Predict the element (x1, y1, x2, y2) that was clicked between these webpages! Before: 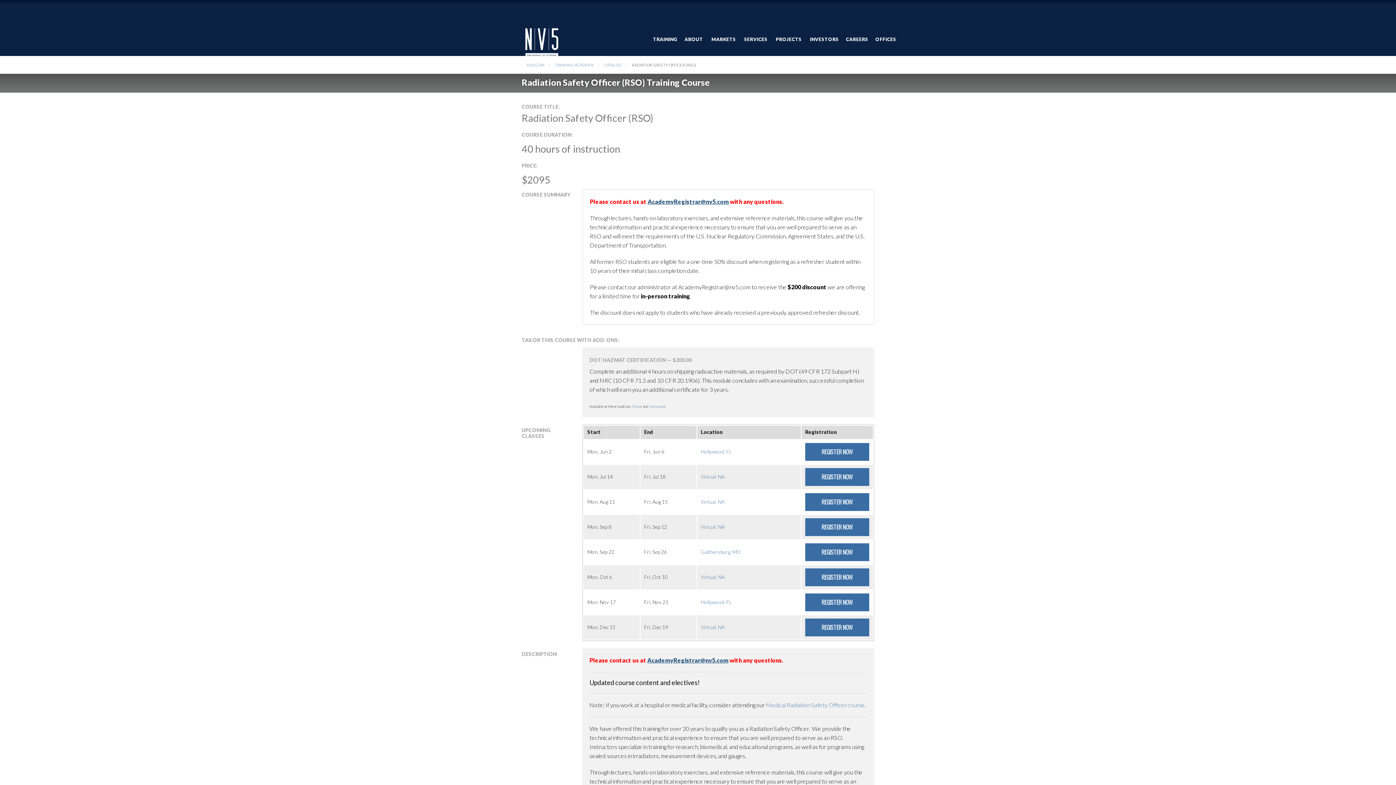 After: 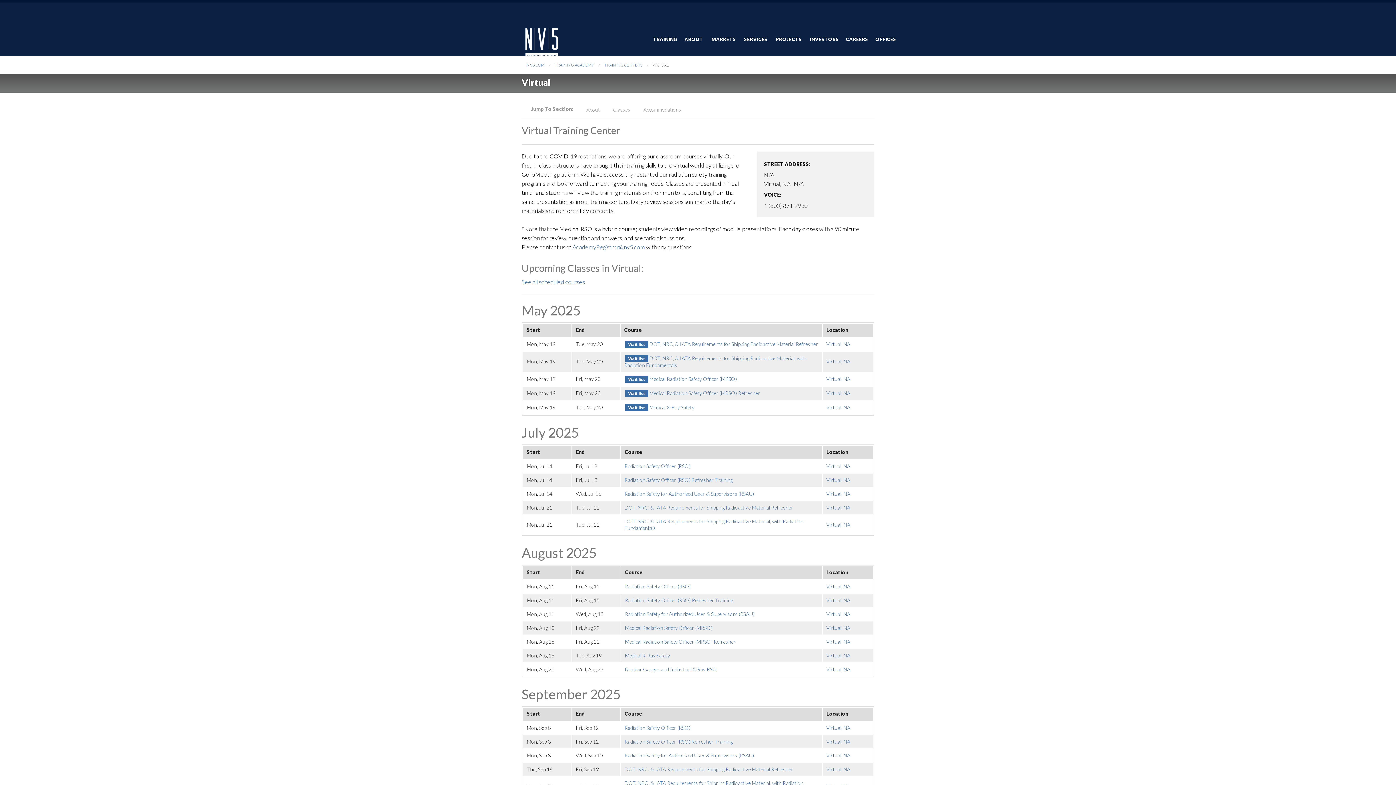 Action: label: Virtual, NA bbox: (700, 524, 724, 530)